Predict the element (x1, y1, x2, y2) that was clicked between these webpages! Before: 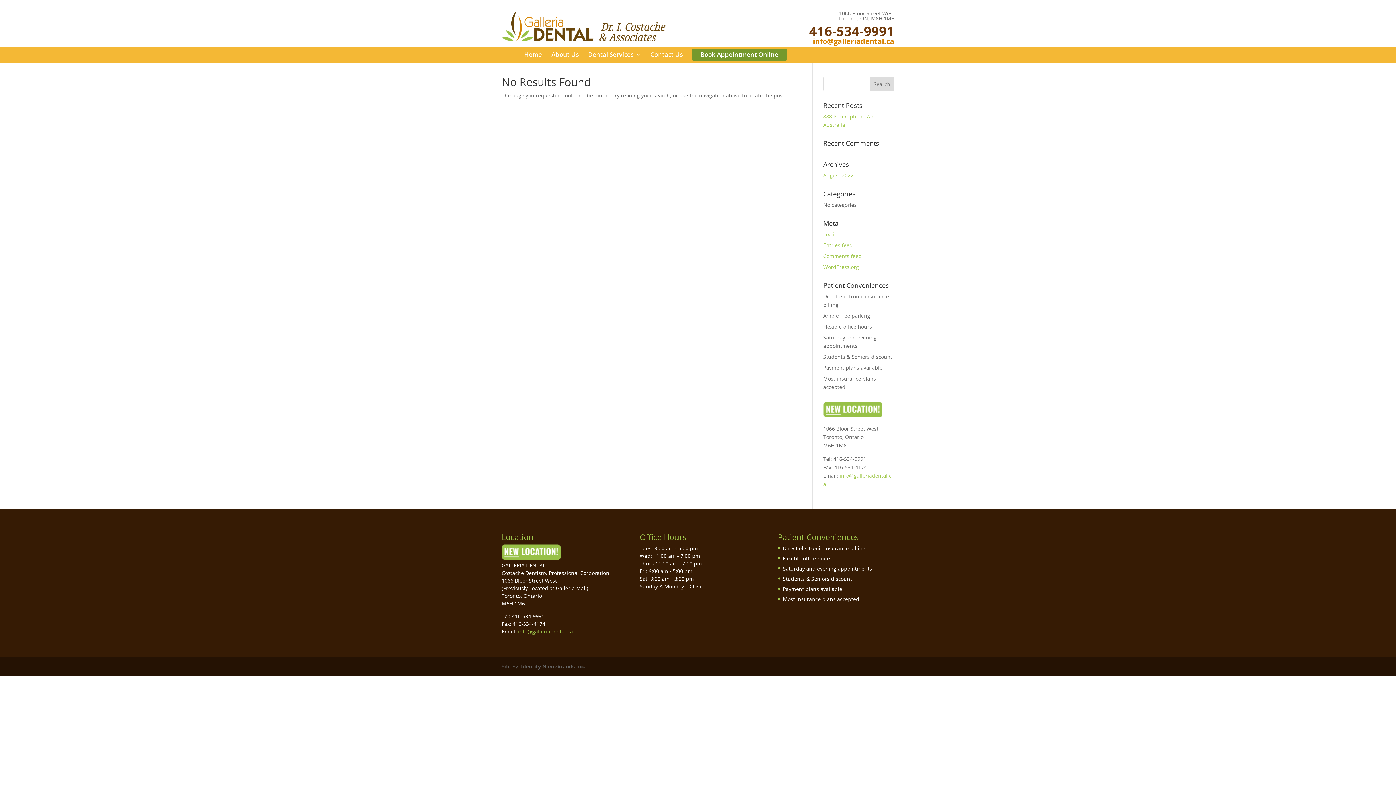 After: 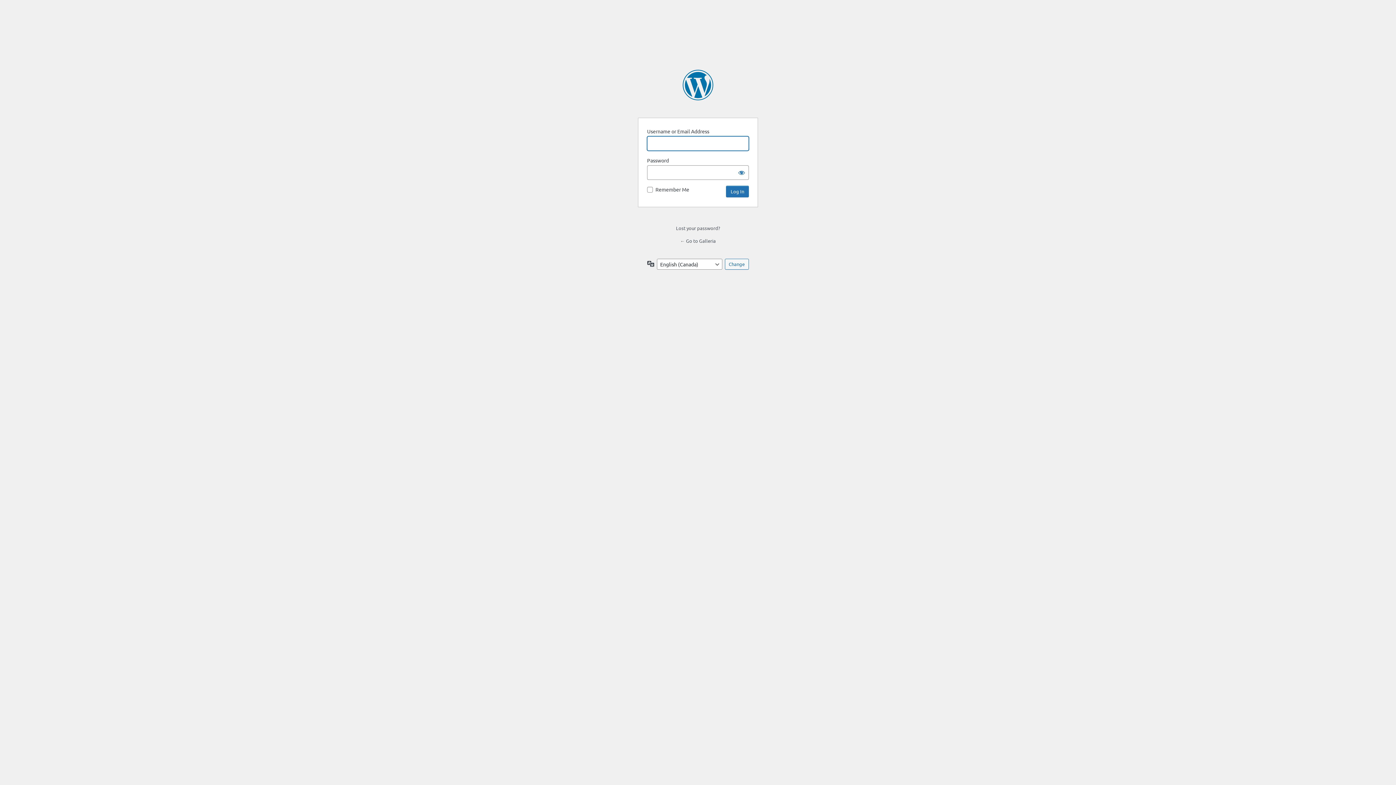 Action: bbox: (823, 230, 838, 237) label: Log in